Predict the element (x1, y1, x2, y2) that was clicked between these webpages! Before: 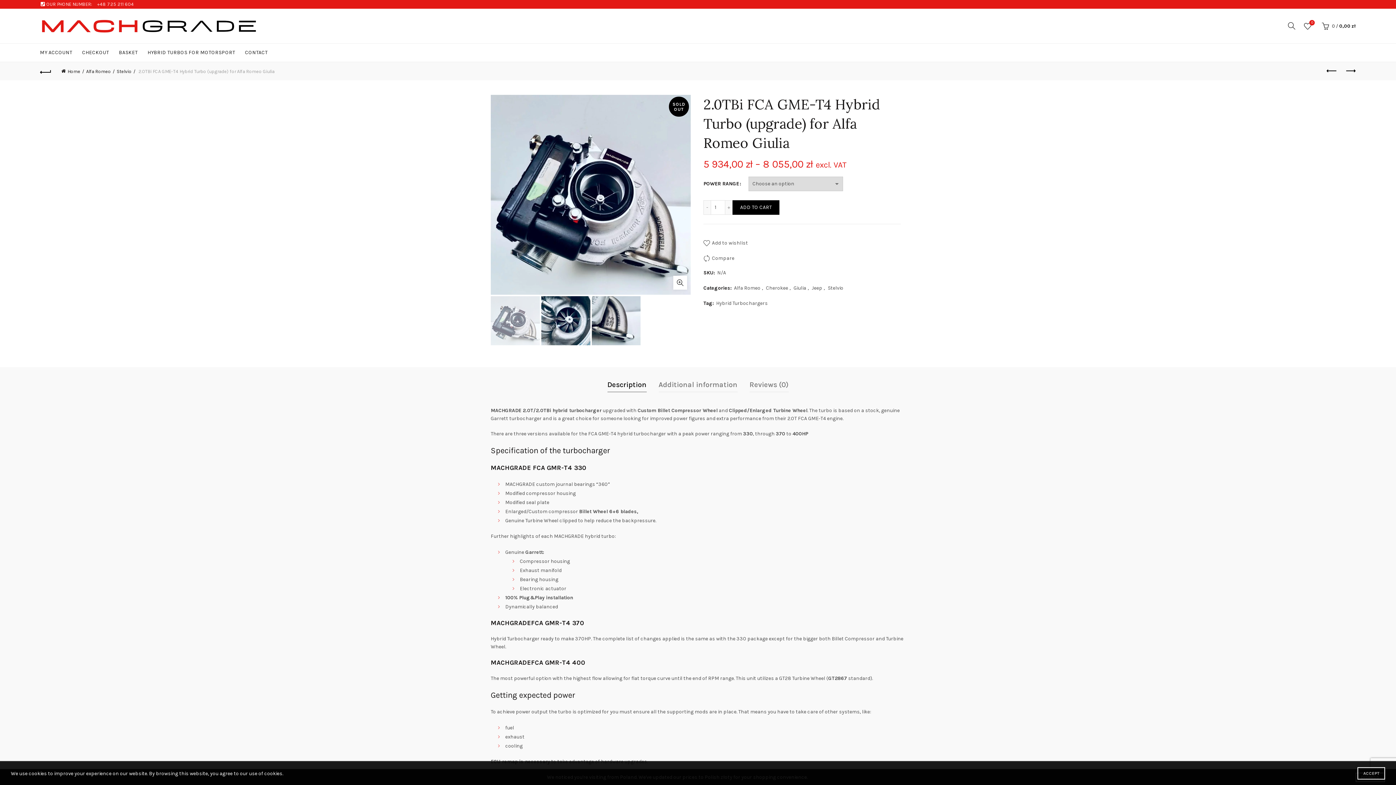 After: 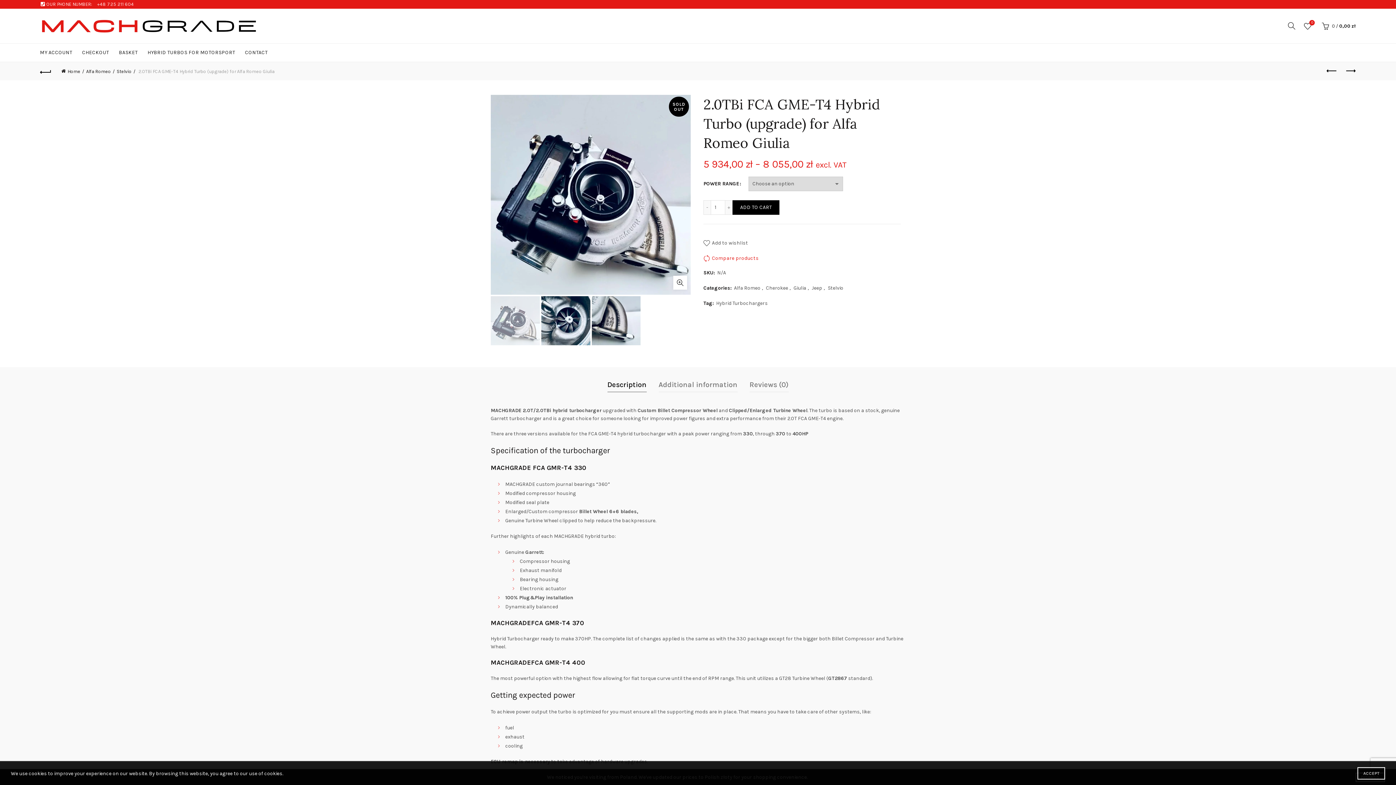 Action: label: Compare bbox: (703, 253, 734, 263)